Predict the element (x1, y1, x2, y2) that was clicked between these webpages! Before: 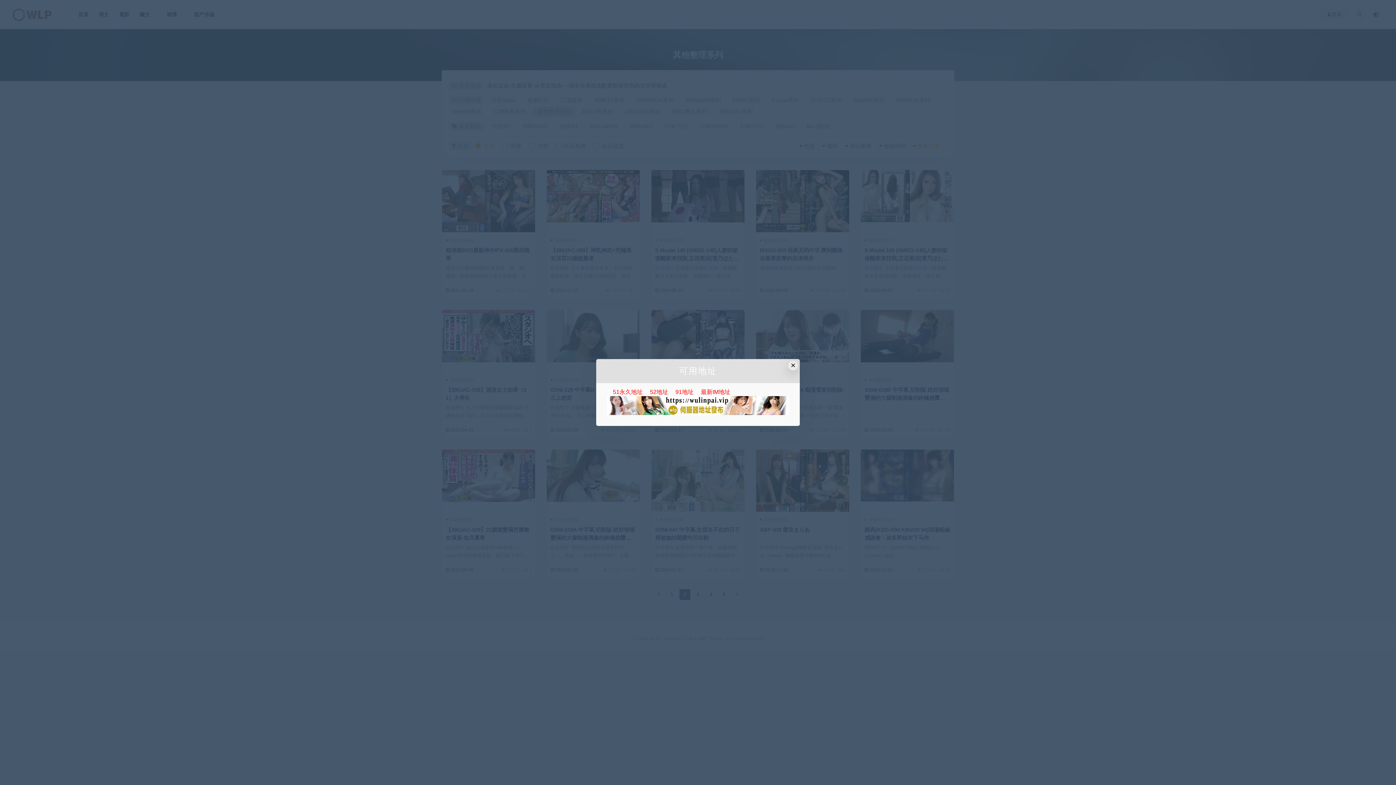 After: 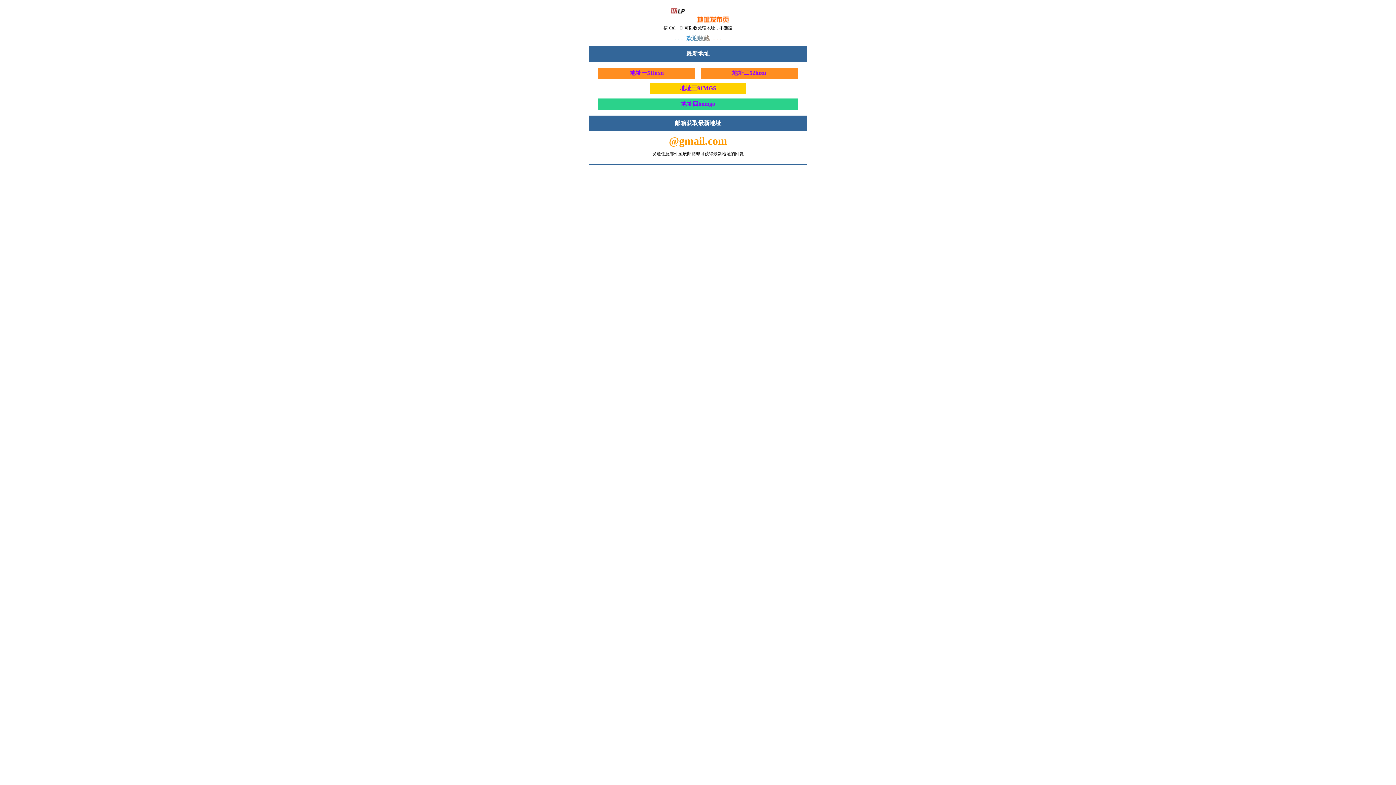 Action: bbox: (607, 396, 789, 415)